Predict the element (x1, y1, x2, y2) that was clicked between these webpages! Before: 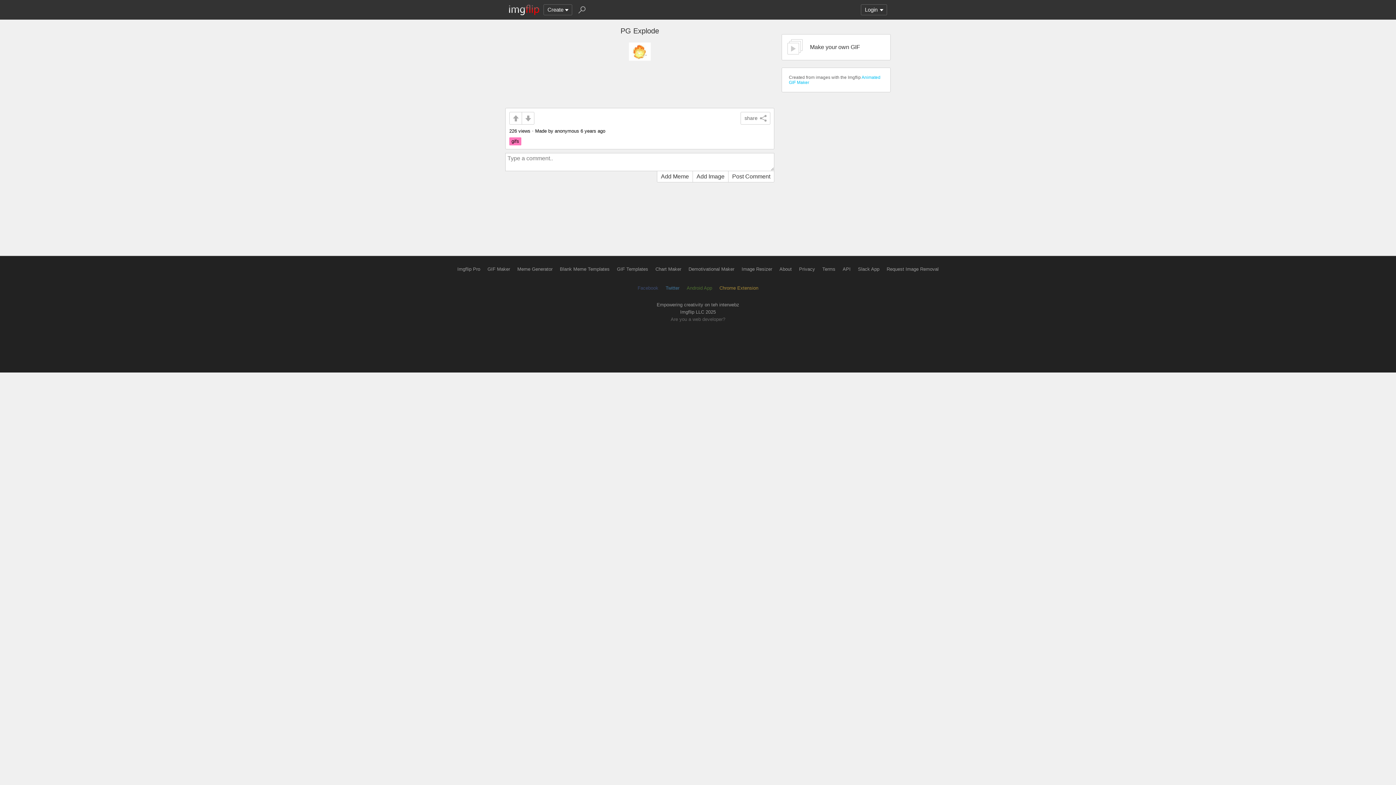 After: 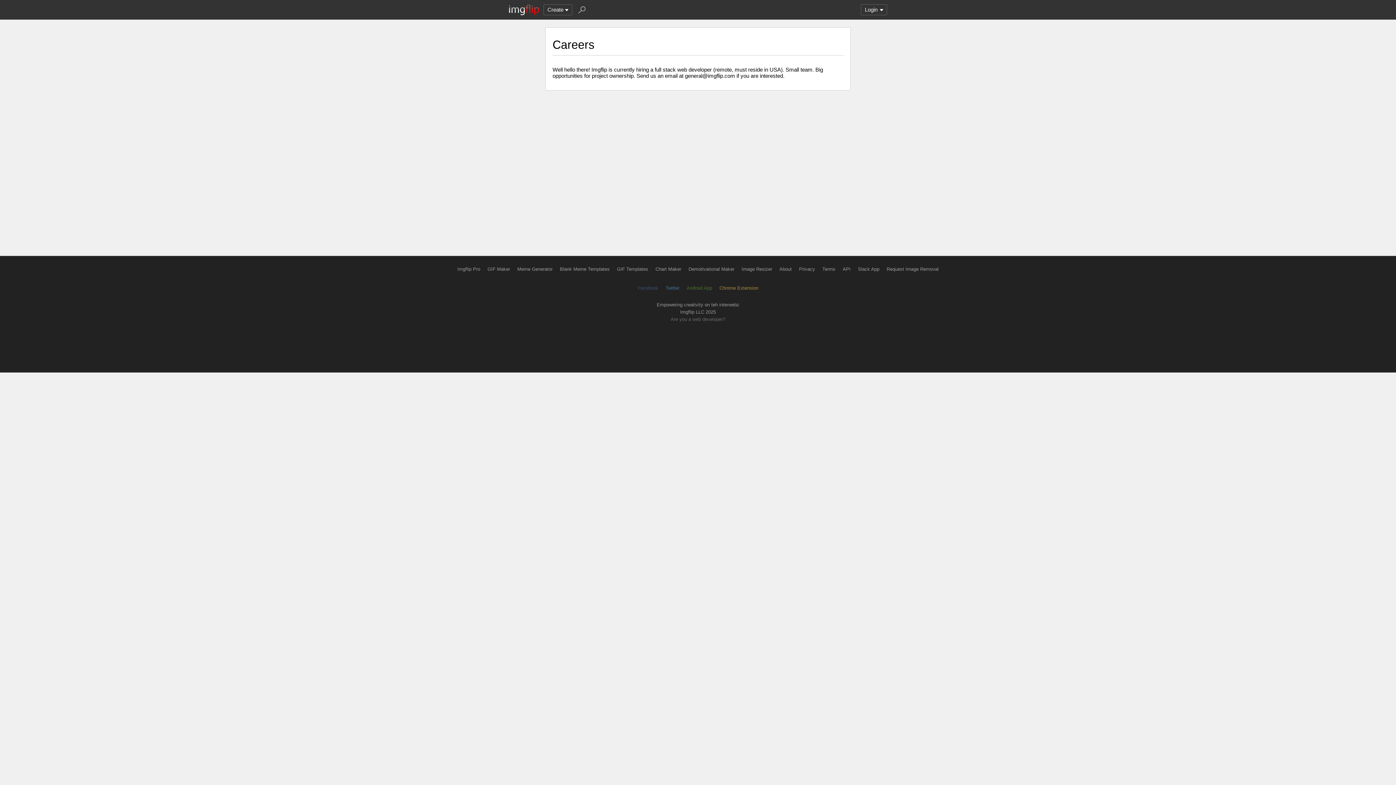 Action: bbox: (670, 316, 725, 322) label: Are you a web developer?